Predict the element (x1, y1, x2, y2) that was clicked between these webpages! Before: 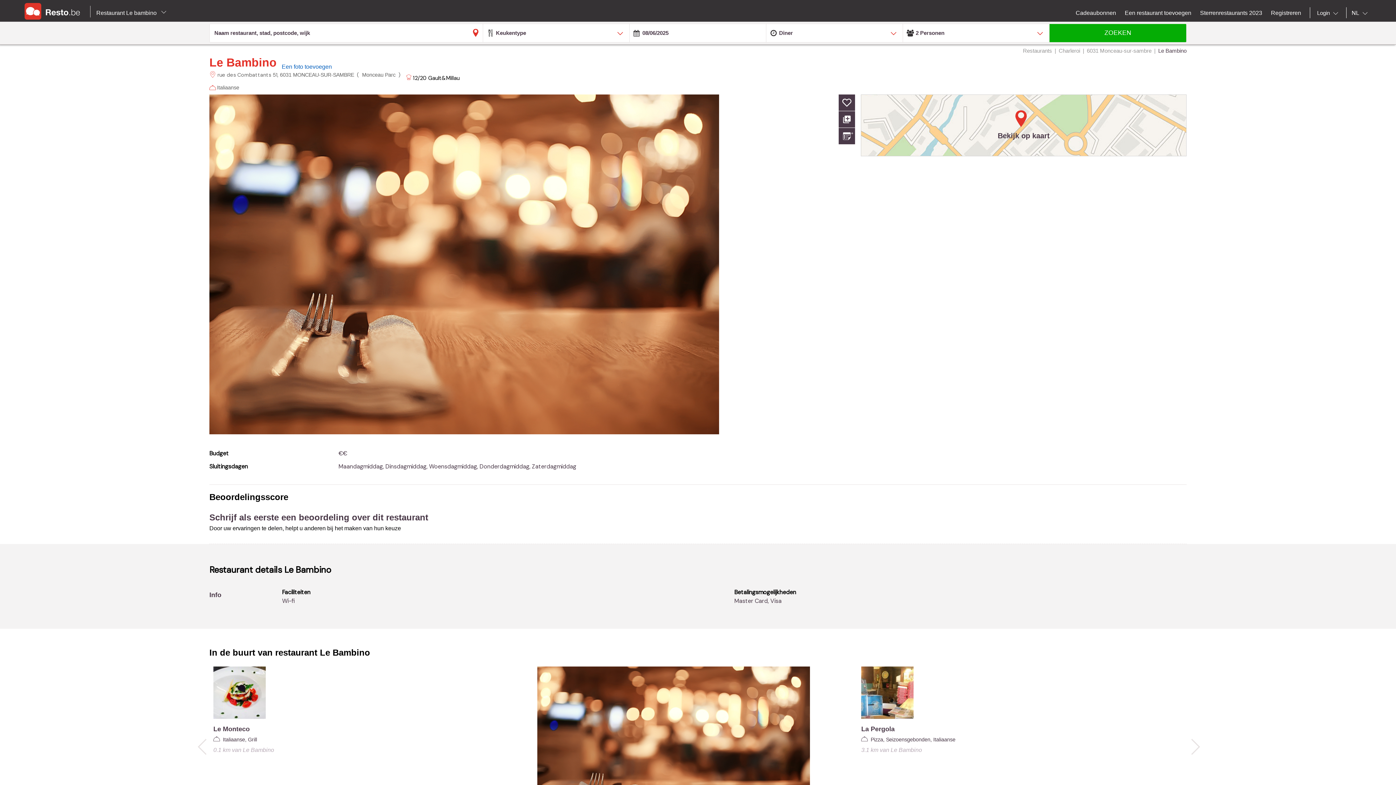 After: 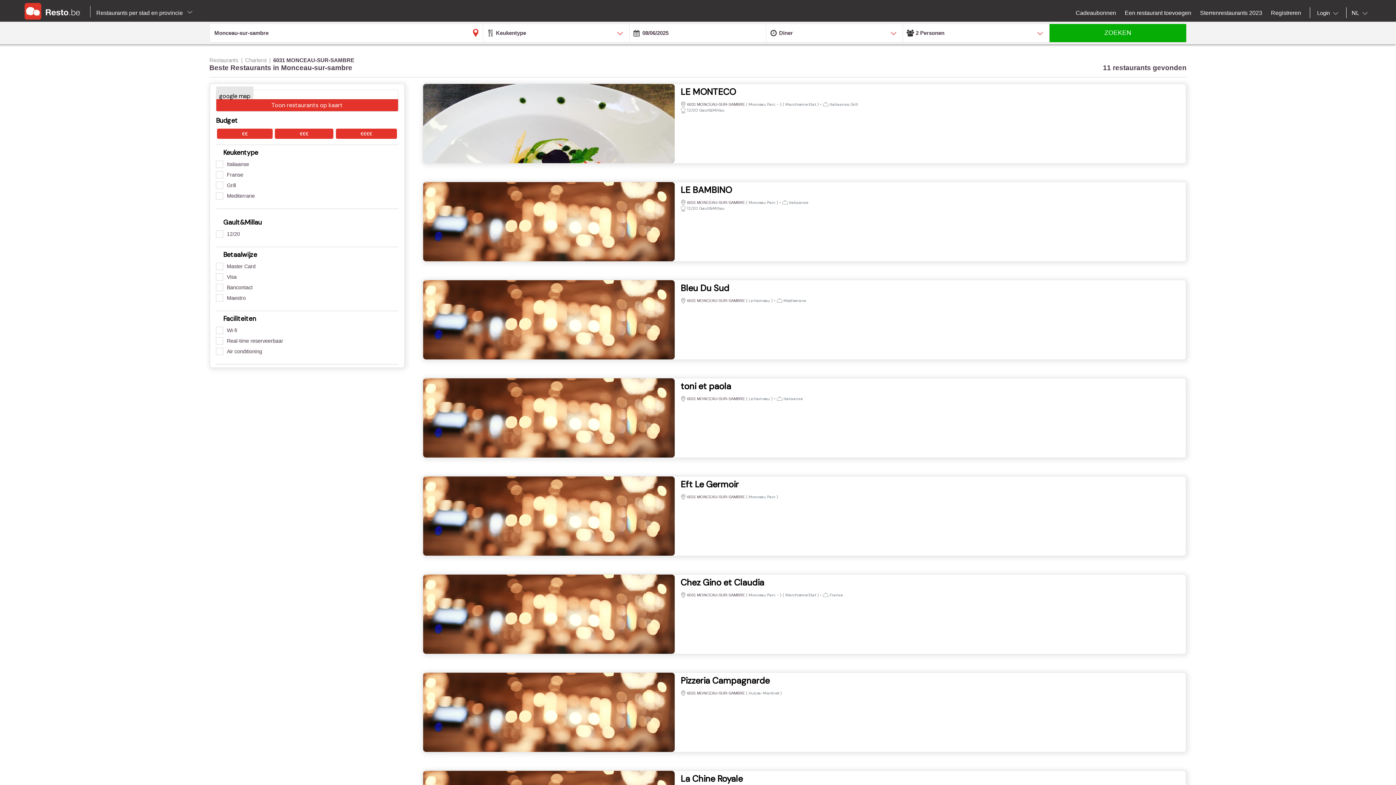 Action: label: 6031 Monceau-sur-sambre  bbox: (1087, 47, 1157, 53)